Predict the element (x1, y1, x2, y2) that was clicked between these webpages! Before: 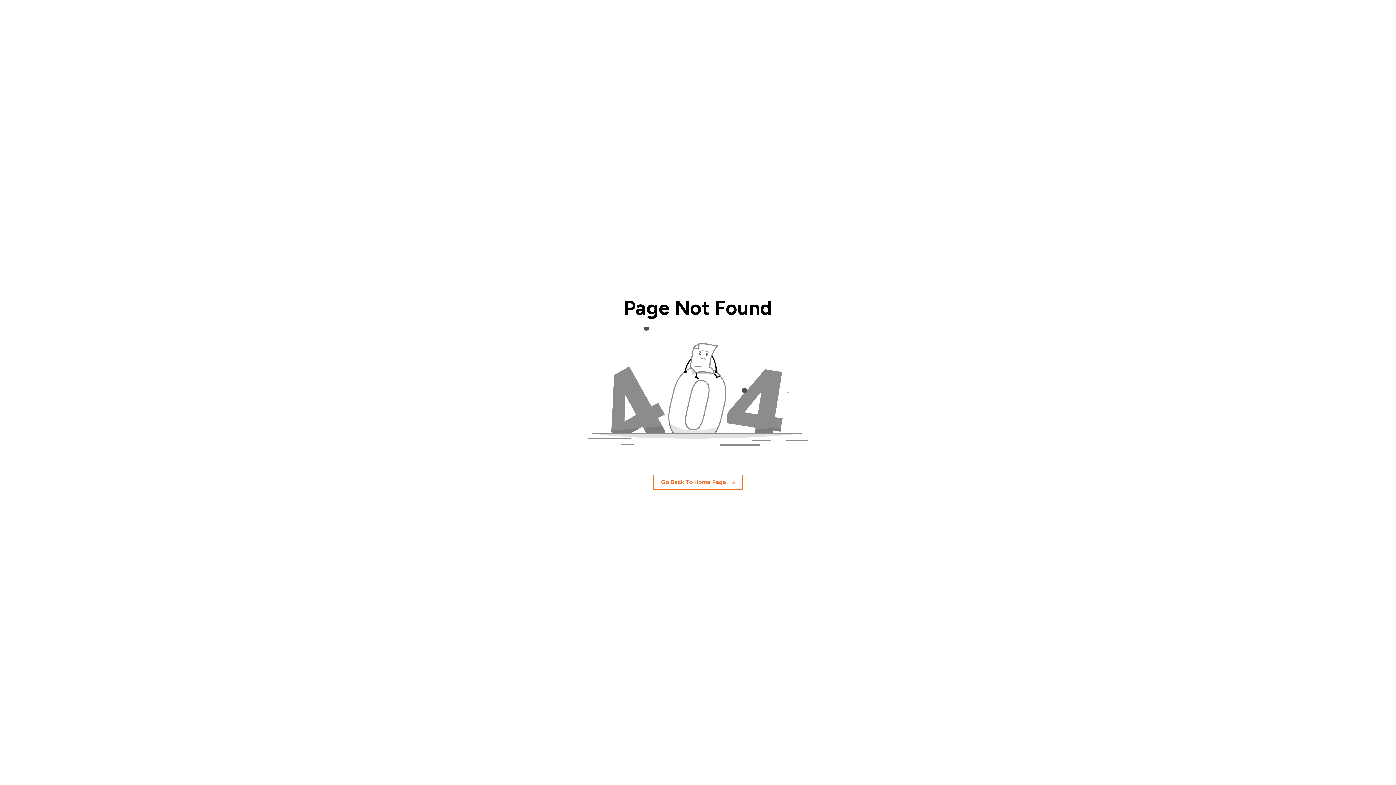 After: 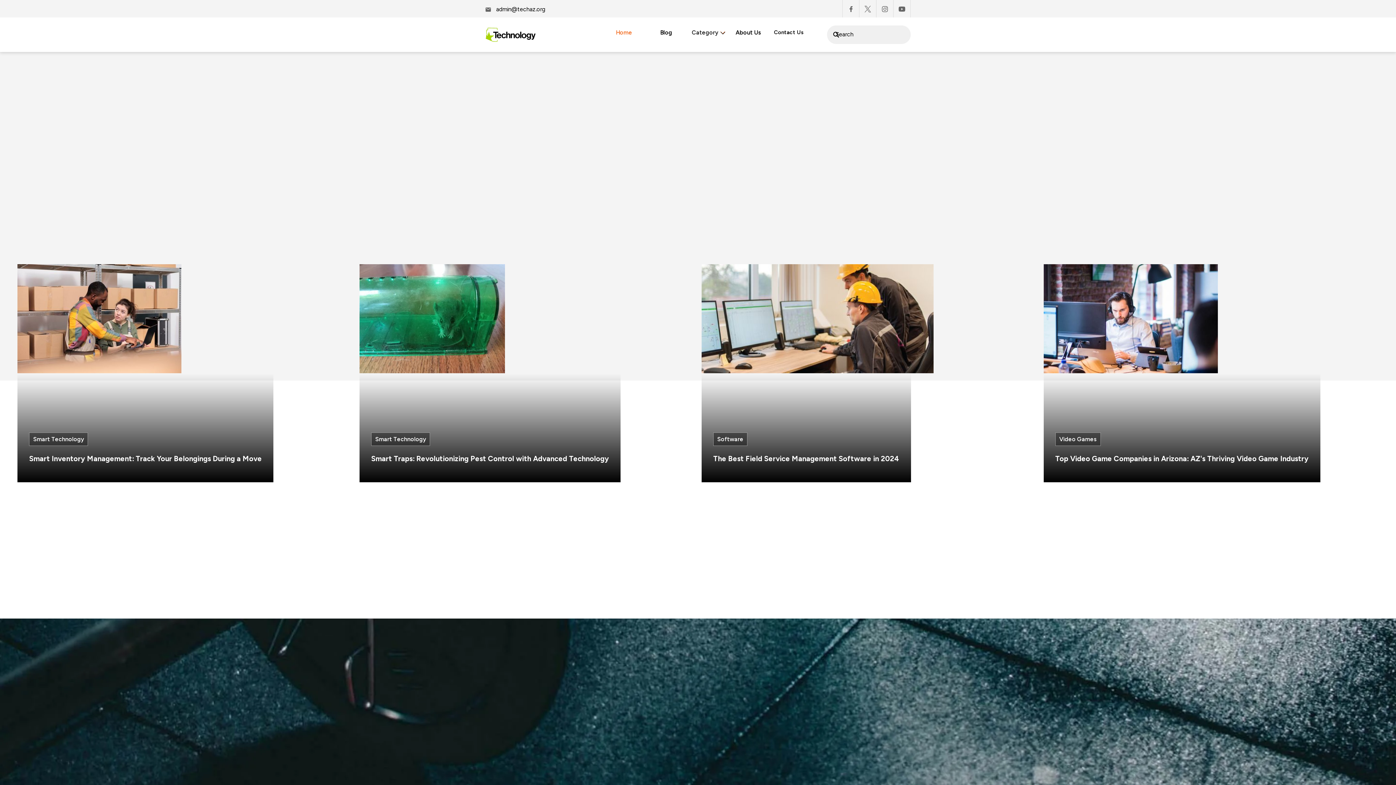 Action: label: Go Back To Home Page bbox: (653, 475, 742, 489)